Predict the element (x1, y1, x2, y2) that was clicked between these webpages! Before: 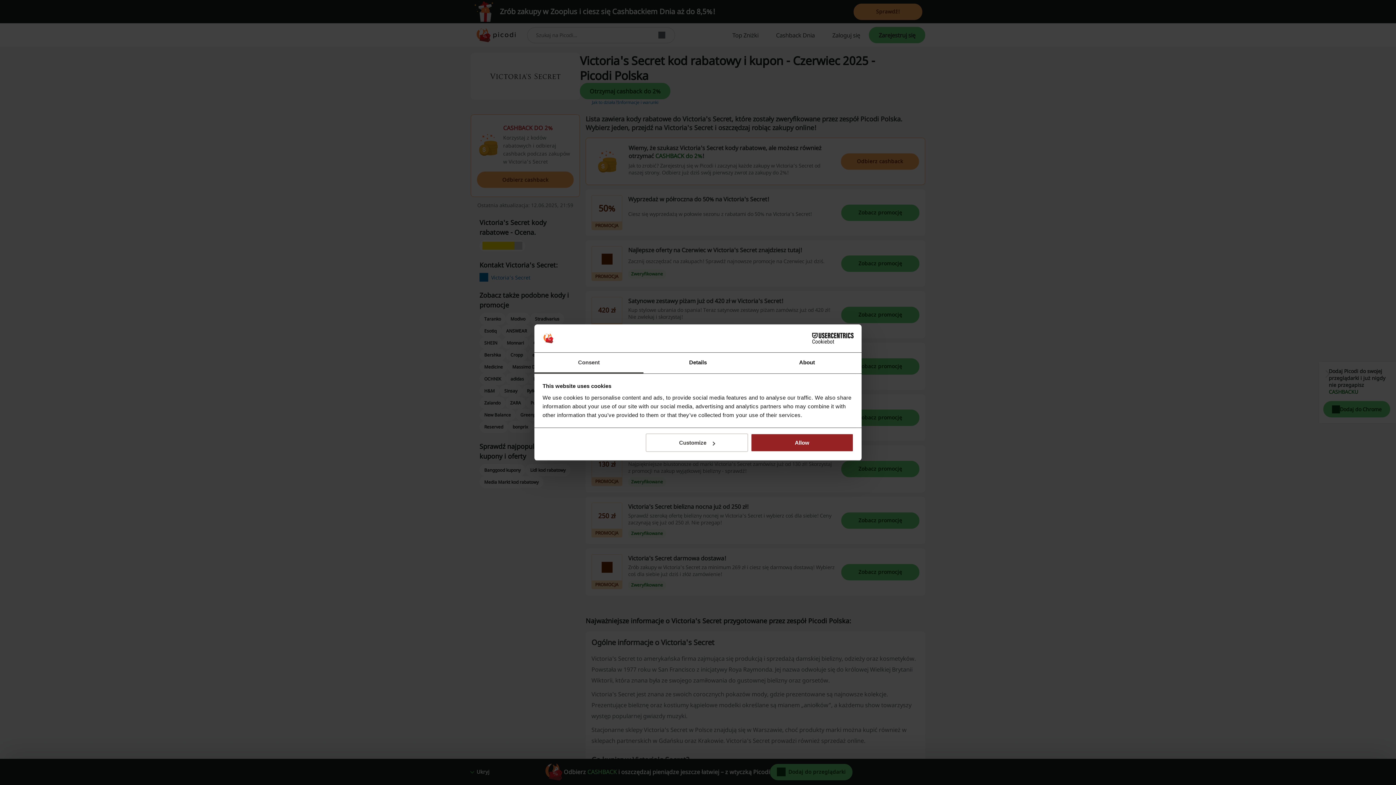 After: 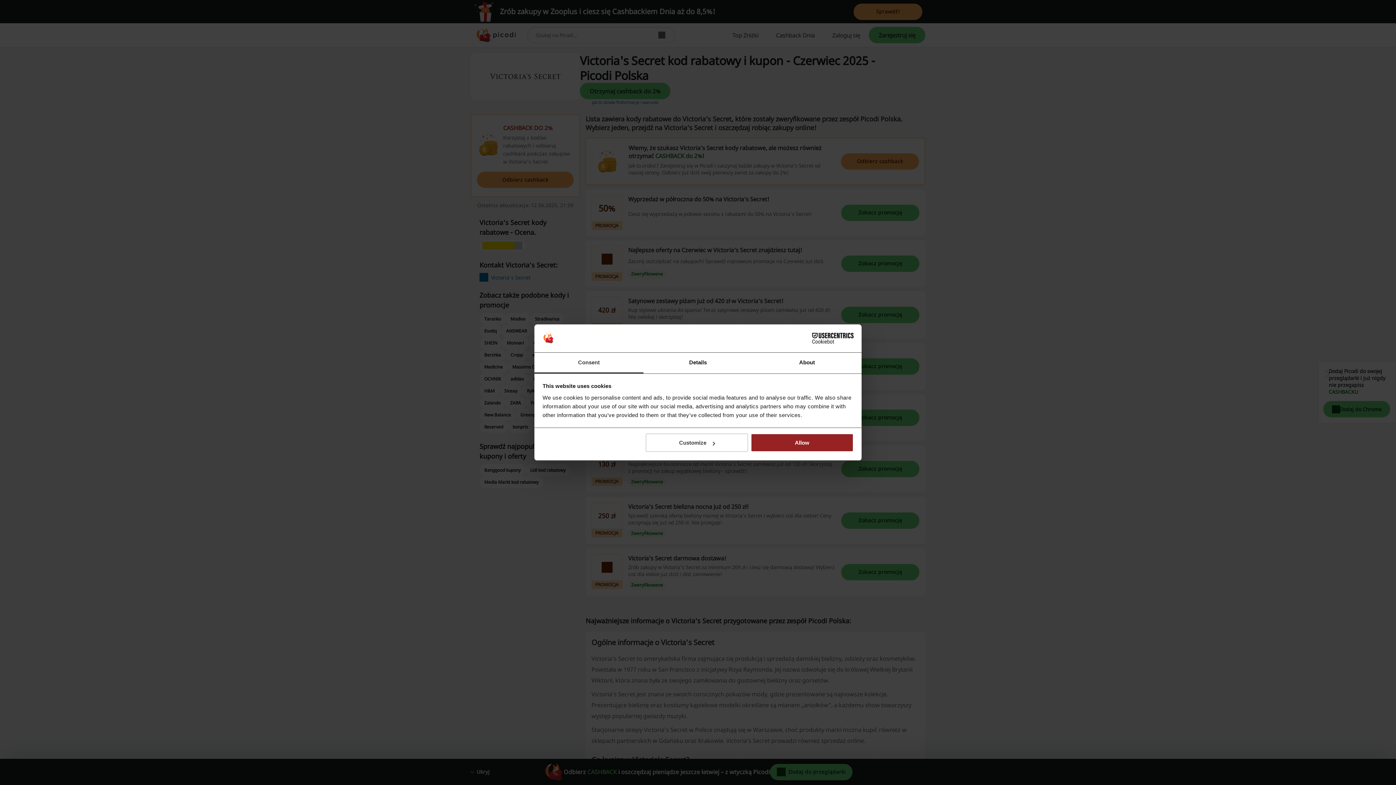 Action: bbox: (790, 333, 853, 344) label: Cookiebot - opens in a new window